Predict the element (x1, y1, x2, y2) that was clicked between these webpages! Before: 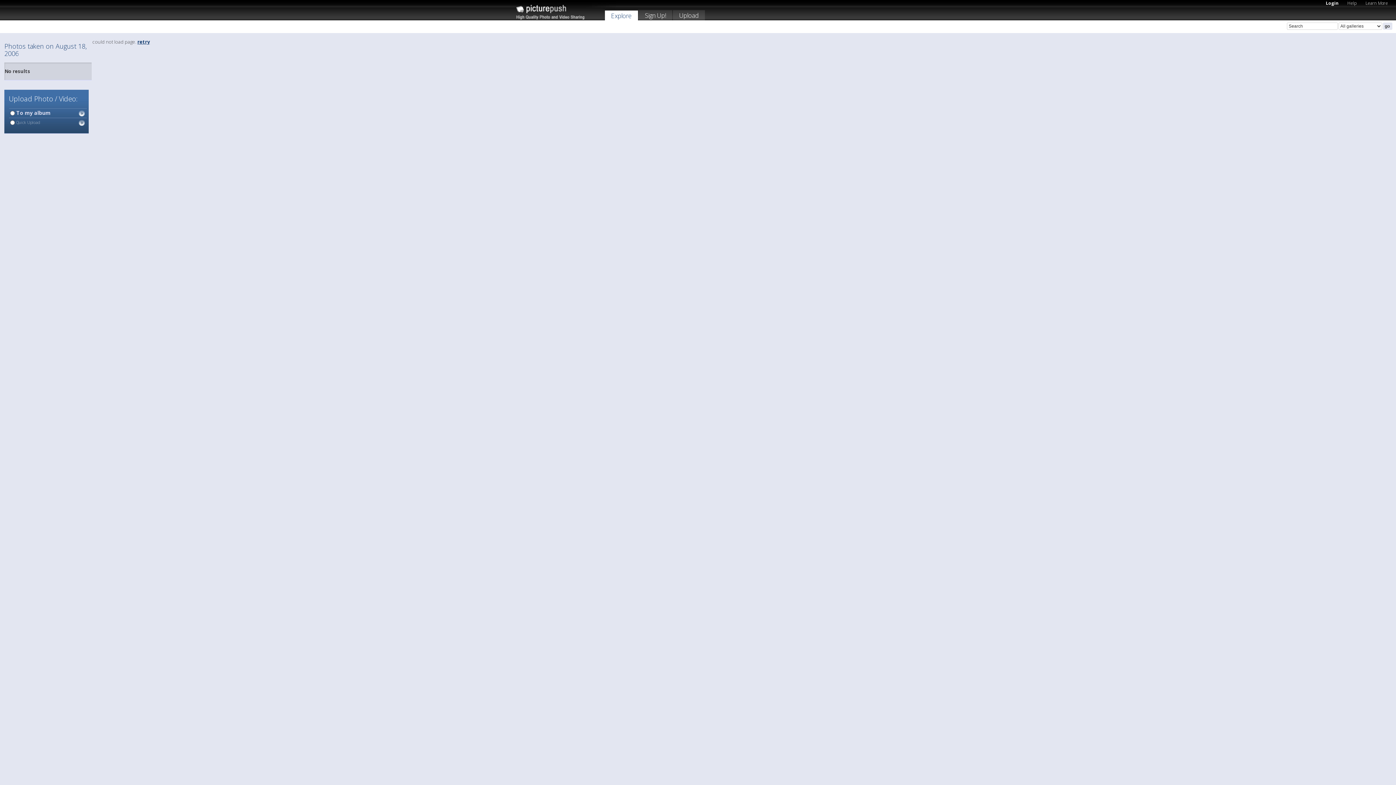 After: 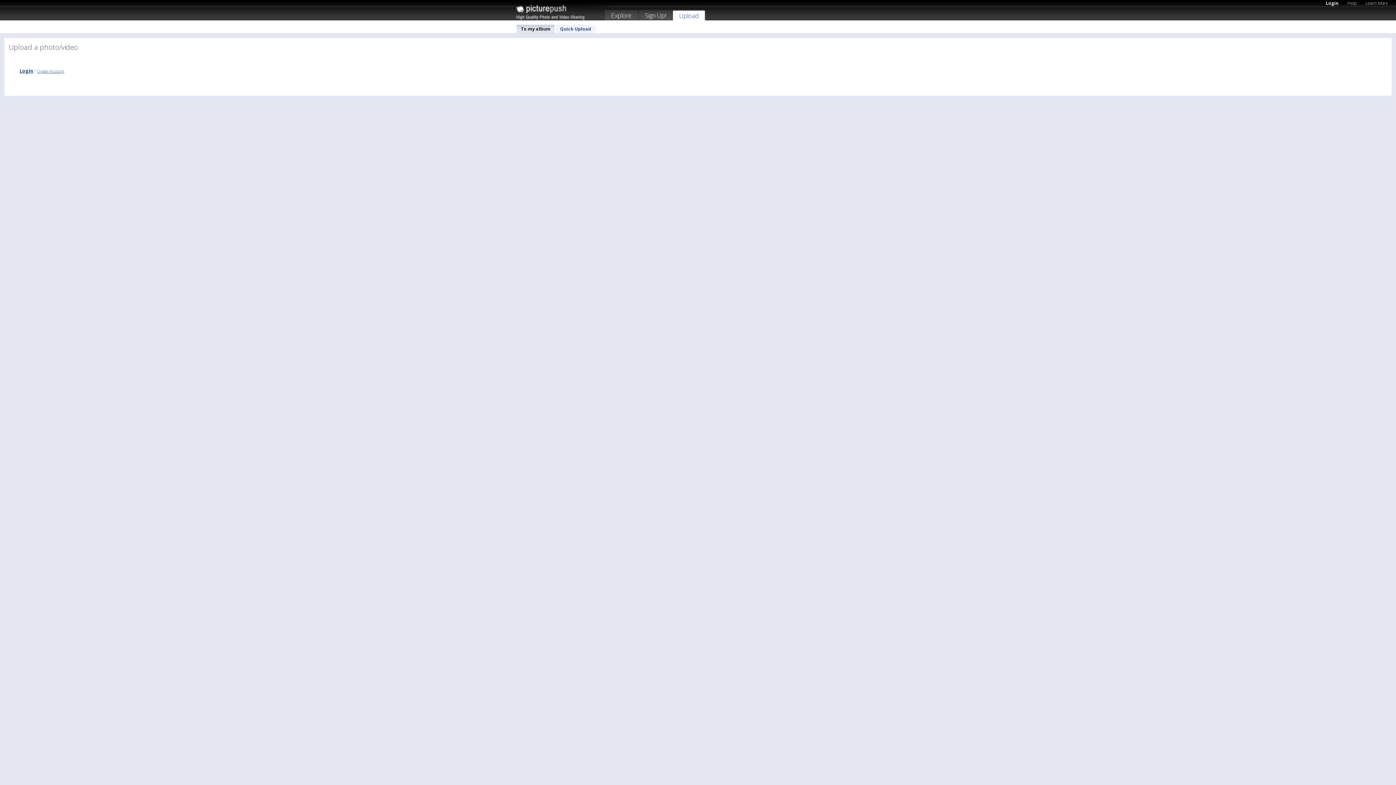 Action: label:  To my album bbox: (9, 109, 50, 116)